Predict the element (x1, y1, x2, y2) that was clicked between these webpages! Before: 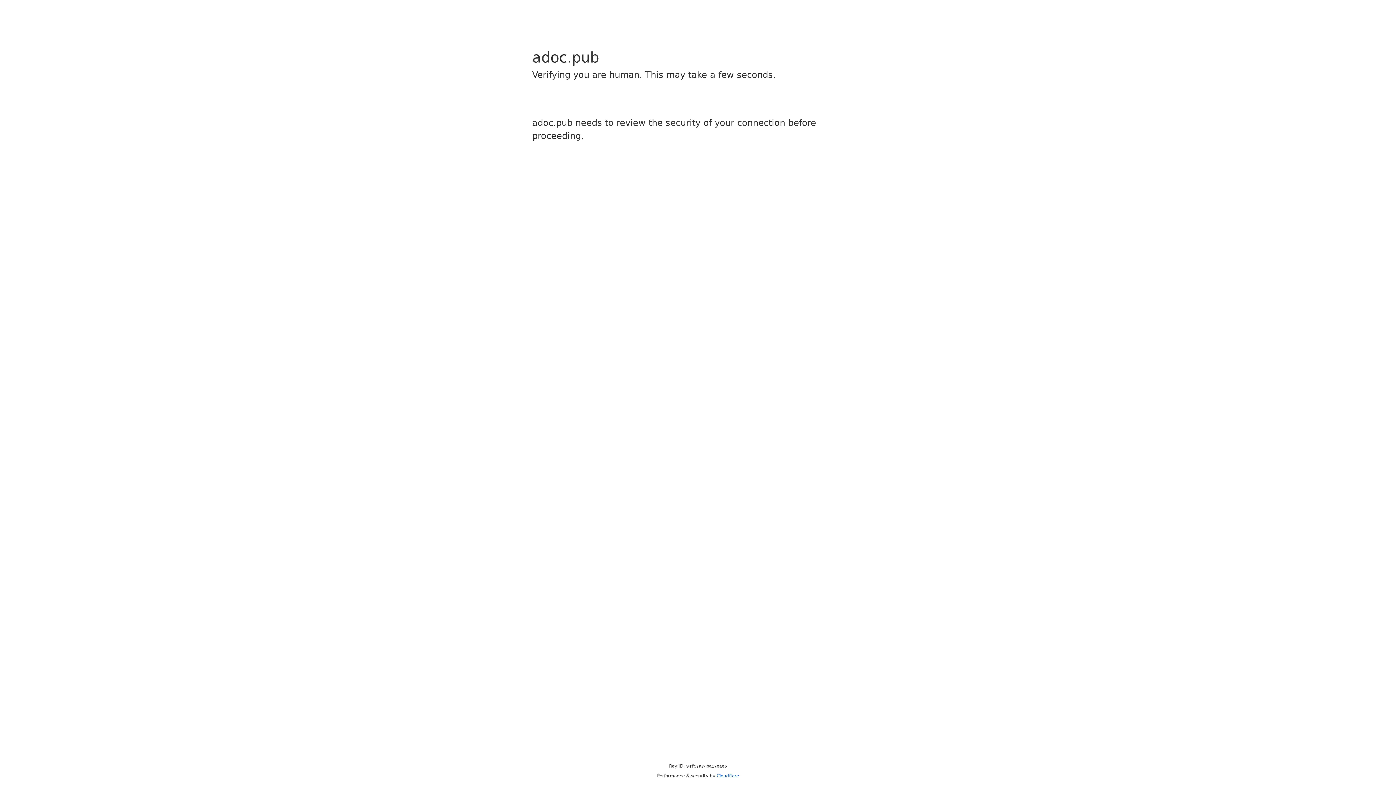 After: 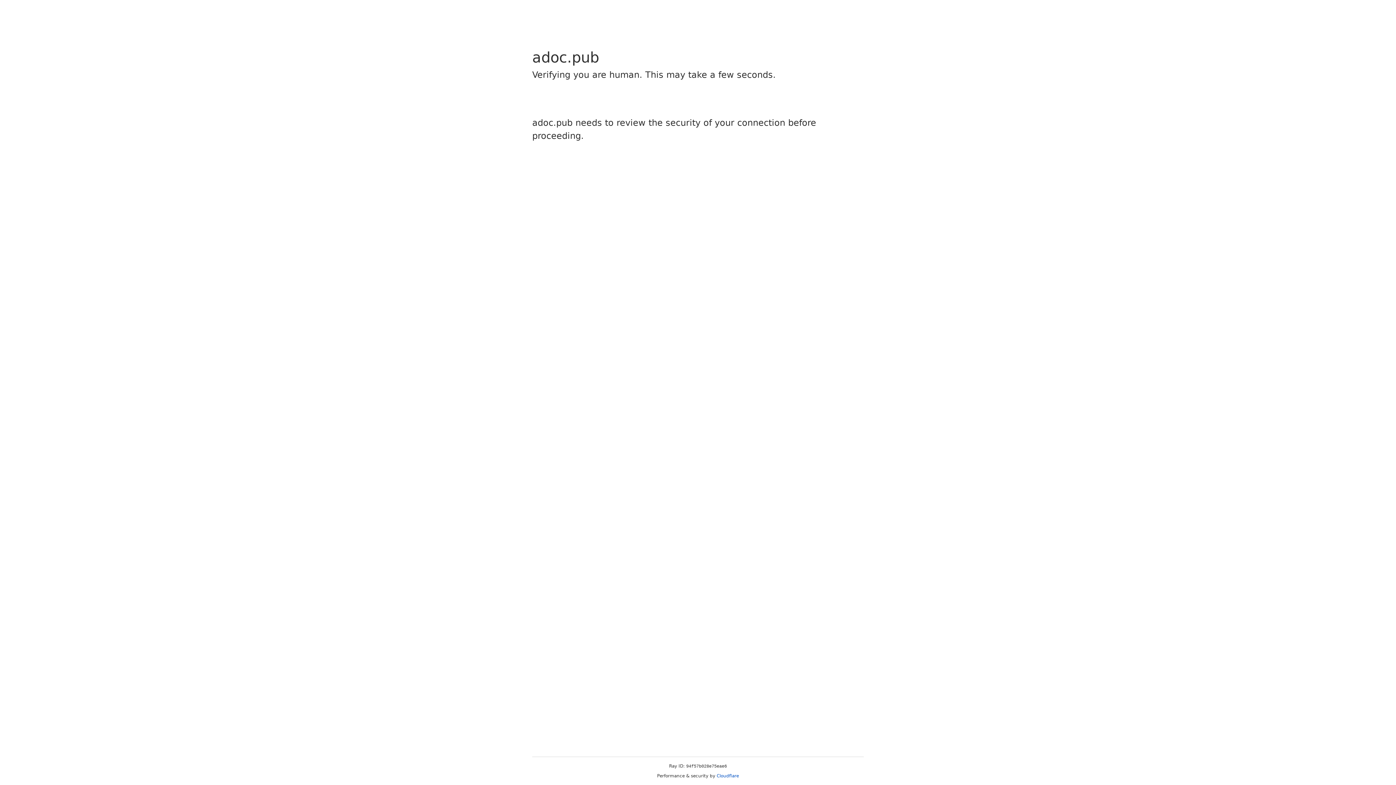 Action: bbox: (716, 773, 739, 778) label: Cloudflare